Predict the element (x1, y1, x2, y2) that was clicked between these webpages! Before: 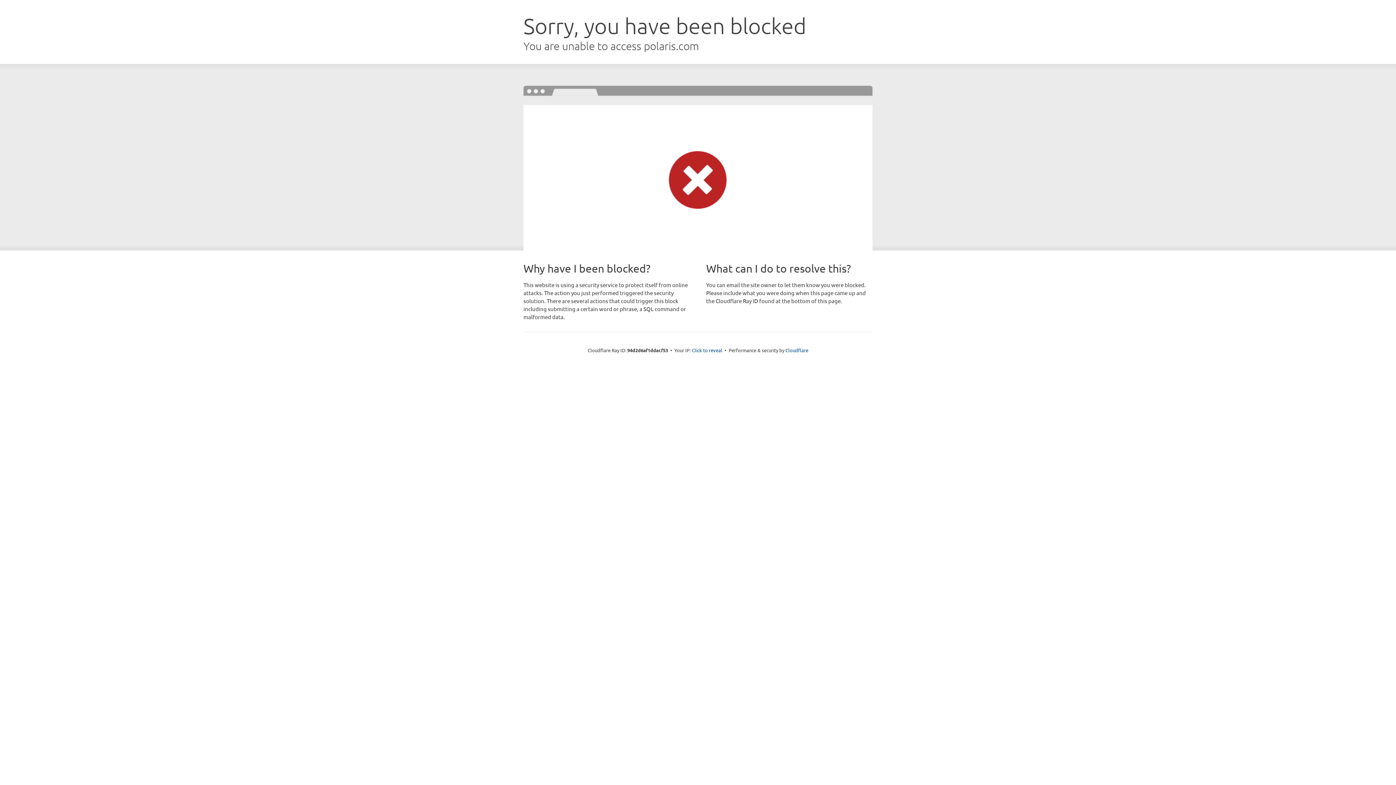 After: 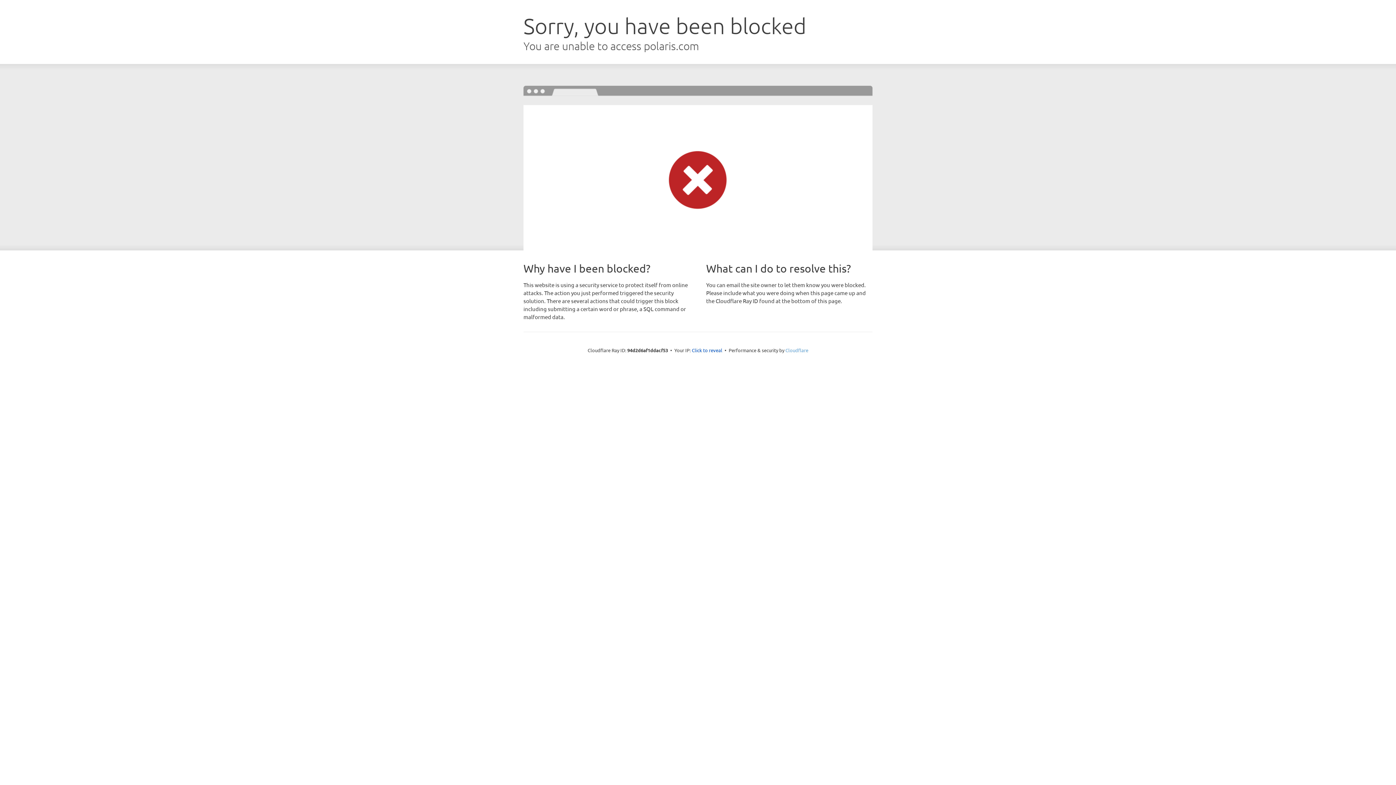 Action: bbox: (785, 347, 808, 353) label: Cloudflare